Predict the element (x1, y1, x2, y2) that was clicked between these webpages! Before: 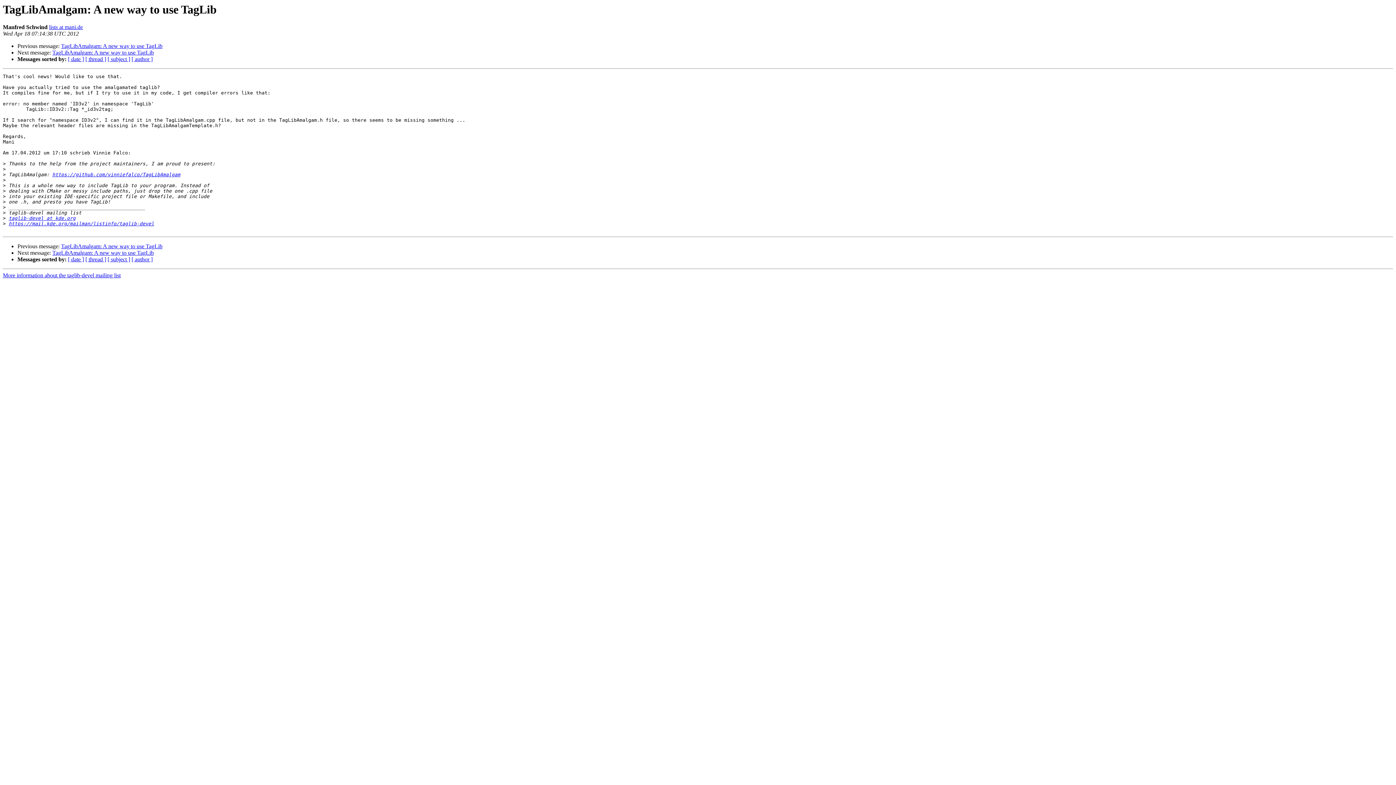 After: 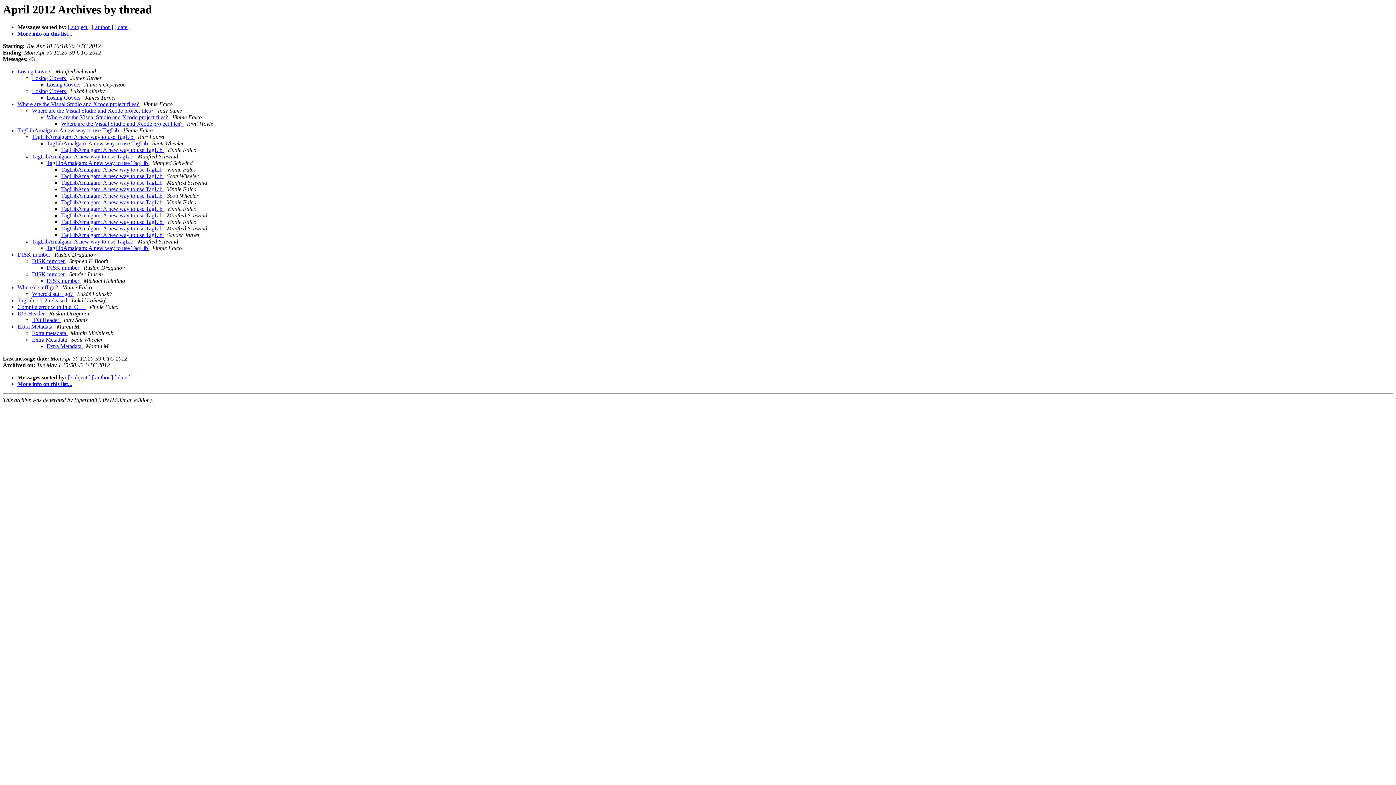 Action: label: [ thread ] bbox: (85, 256, 106, 262)